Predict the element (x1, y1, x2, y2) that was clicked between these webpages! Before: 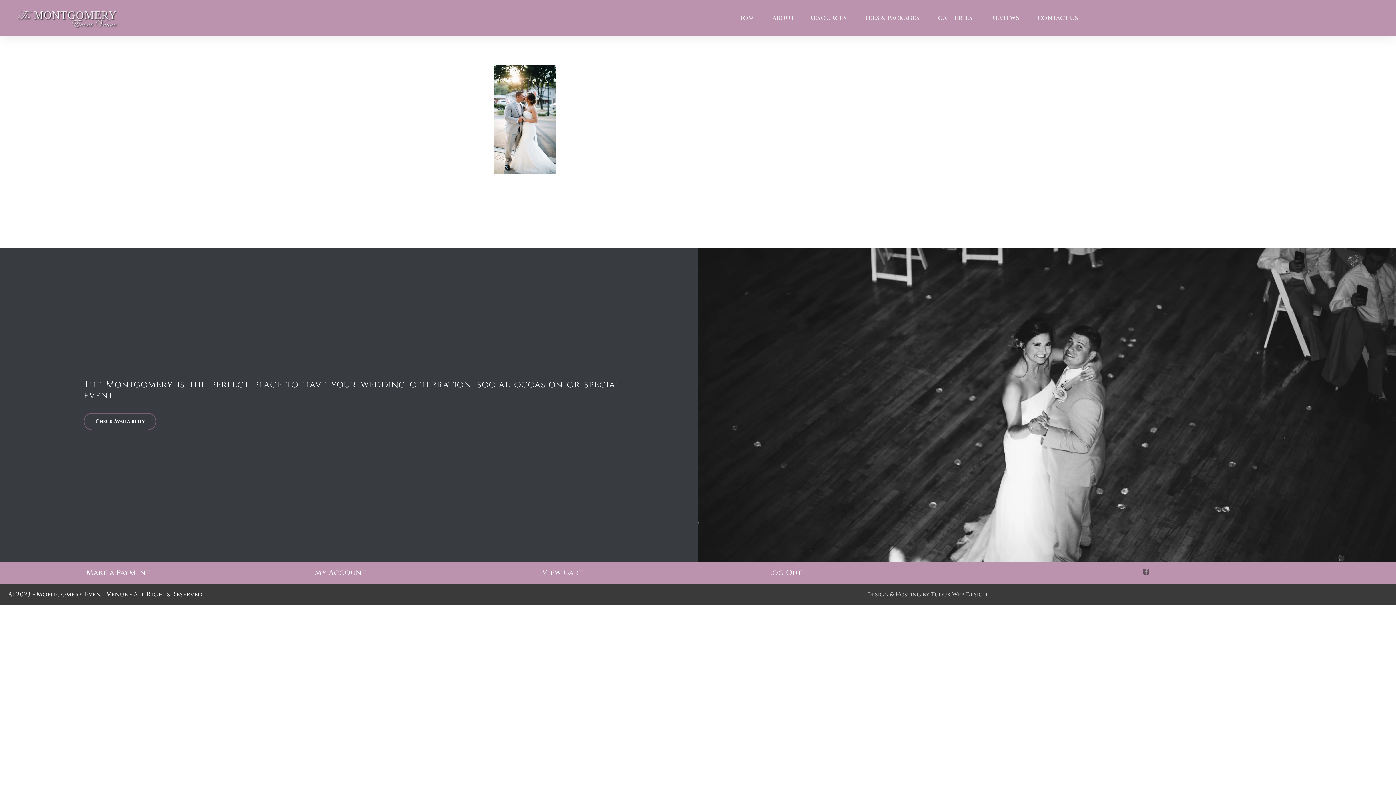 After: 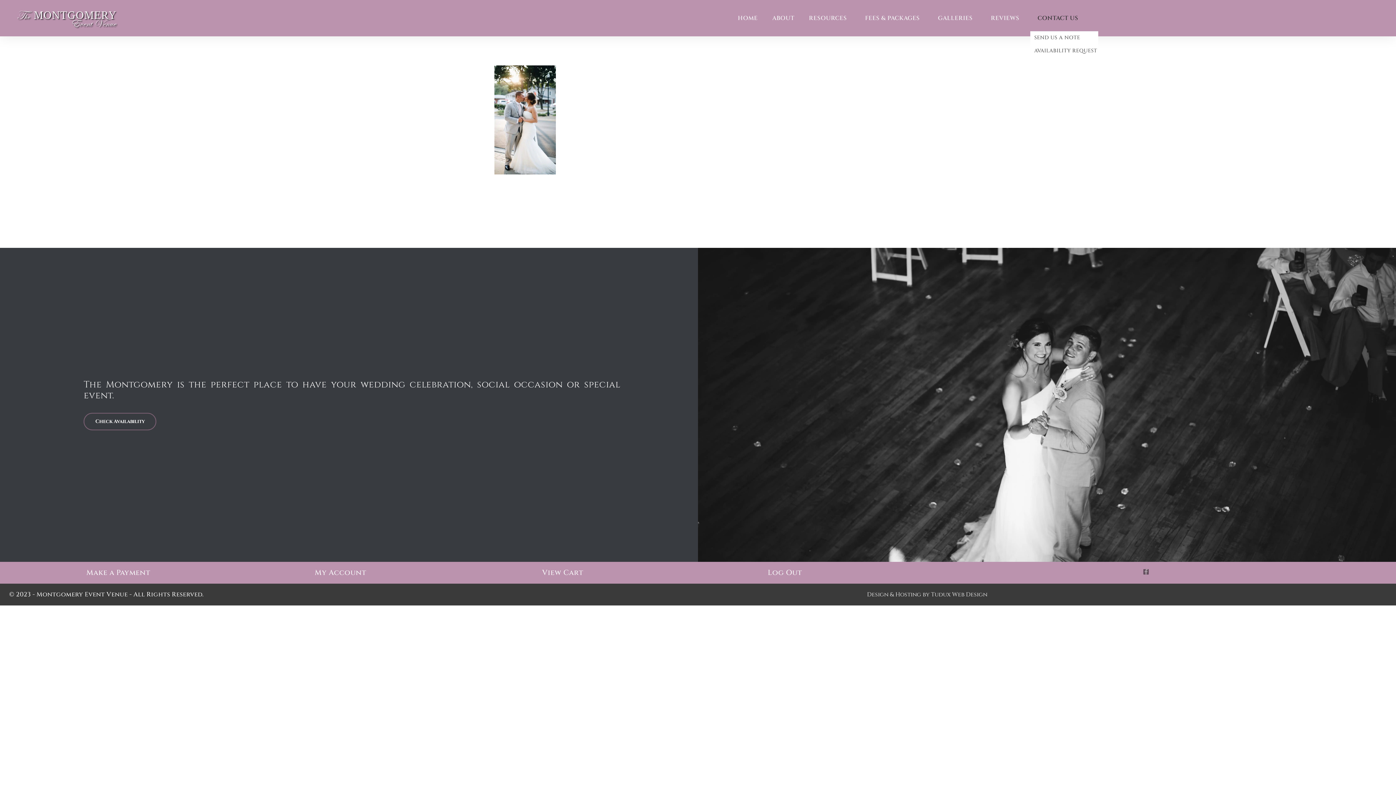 Action: label: CONTACT US bbox: (1030, 5, 1089, 31)